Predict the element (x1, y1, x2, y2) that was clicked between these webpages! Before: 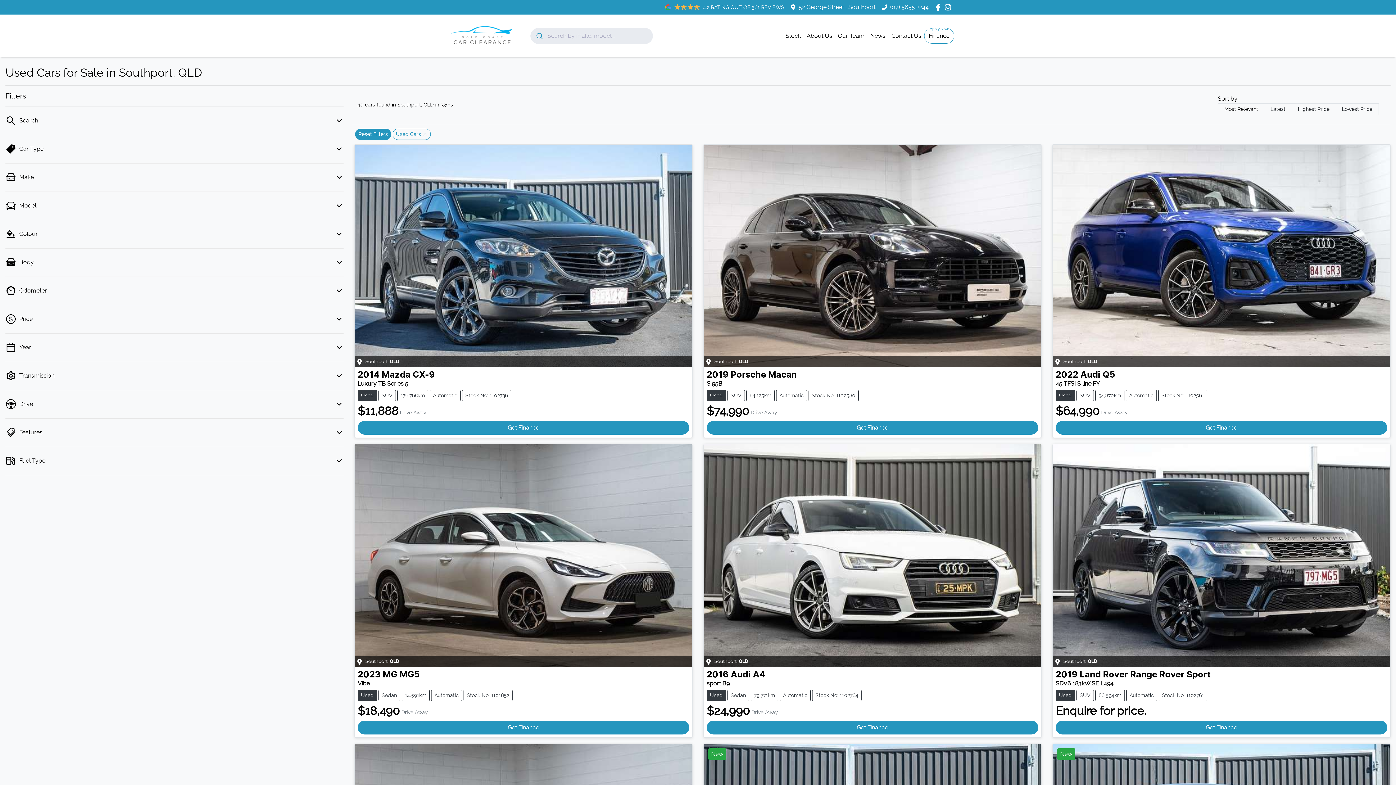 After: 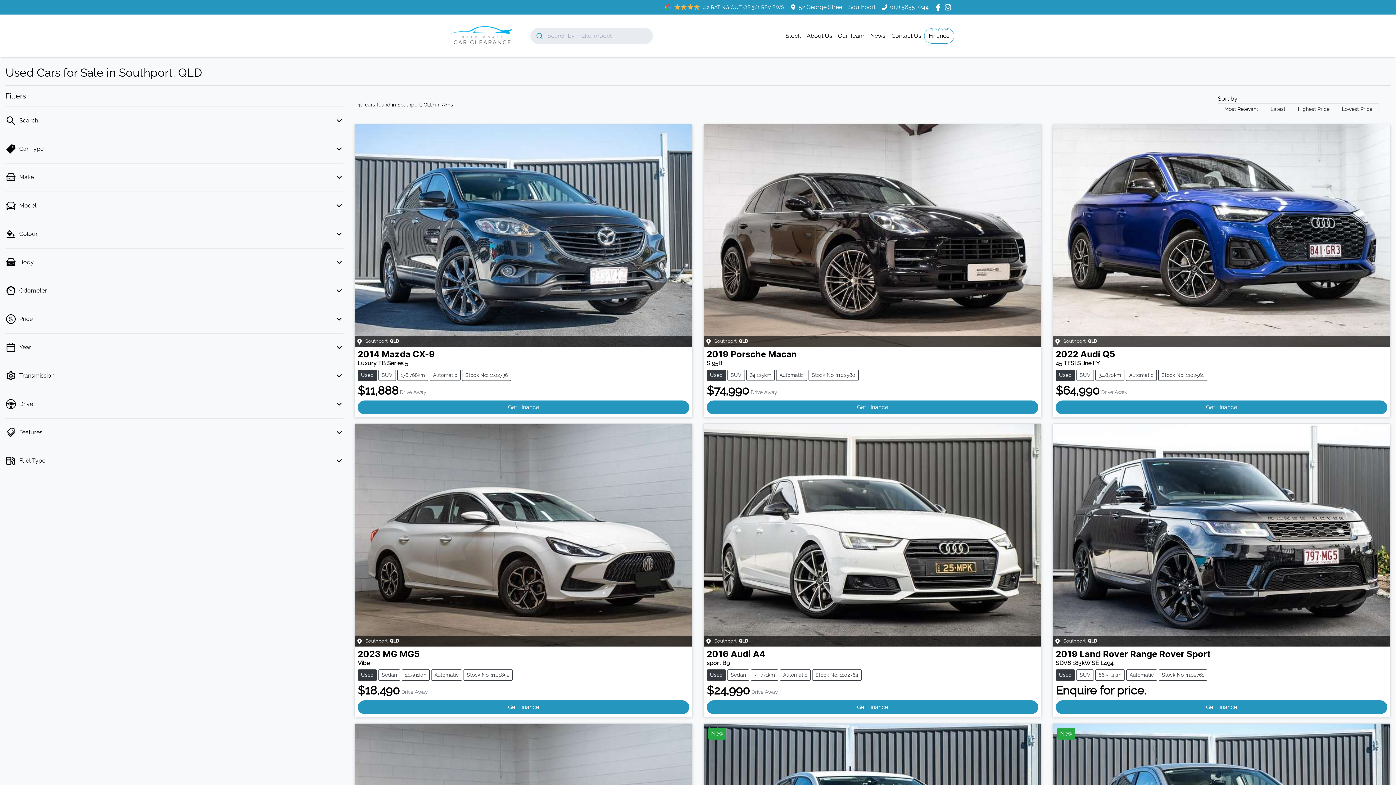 Action: bbox: (530, 27, 547, 43)